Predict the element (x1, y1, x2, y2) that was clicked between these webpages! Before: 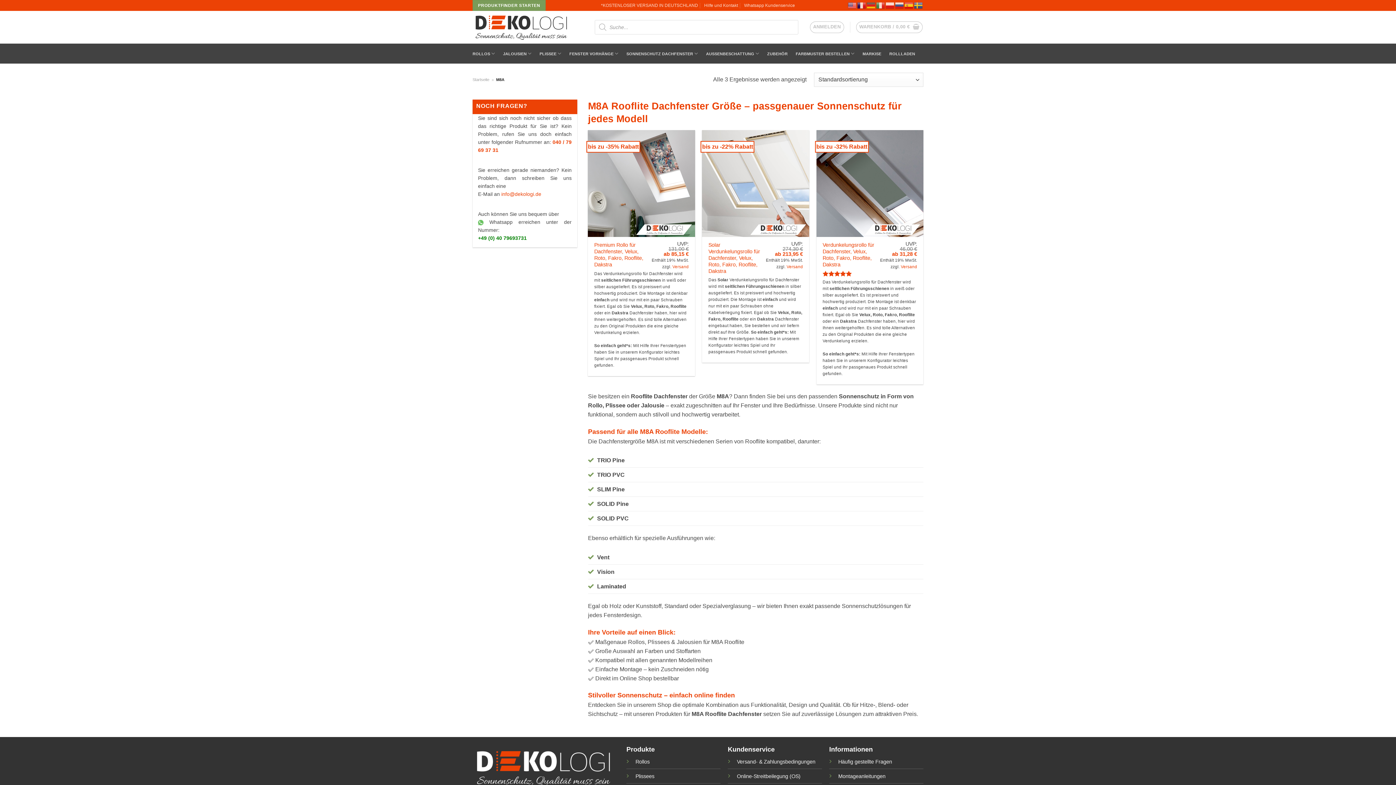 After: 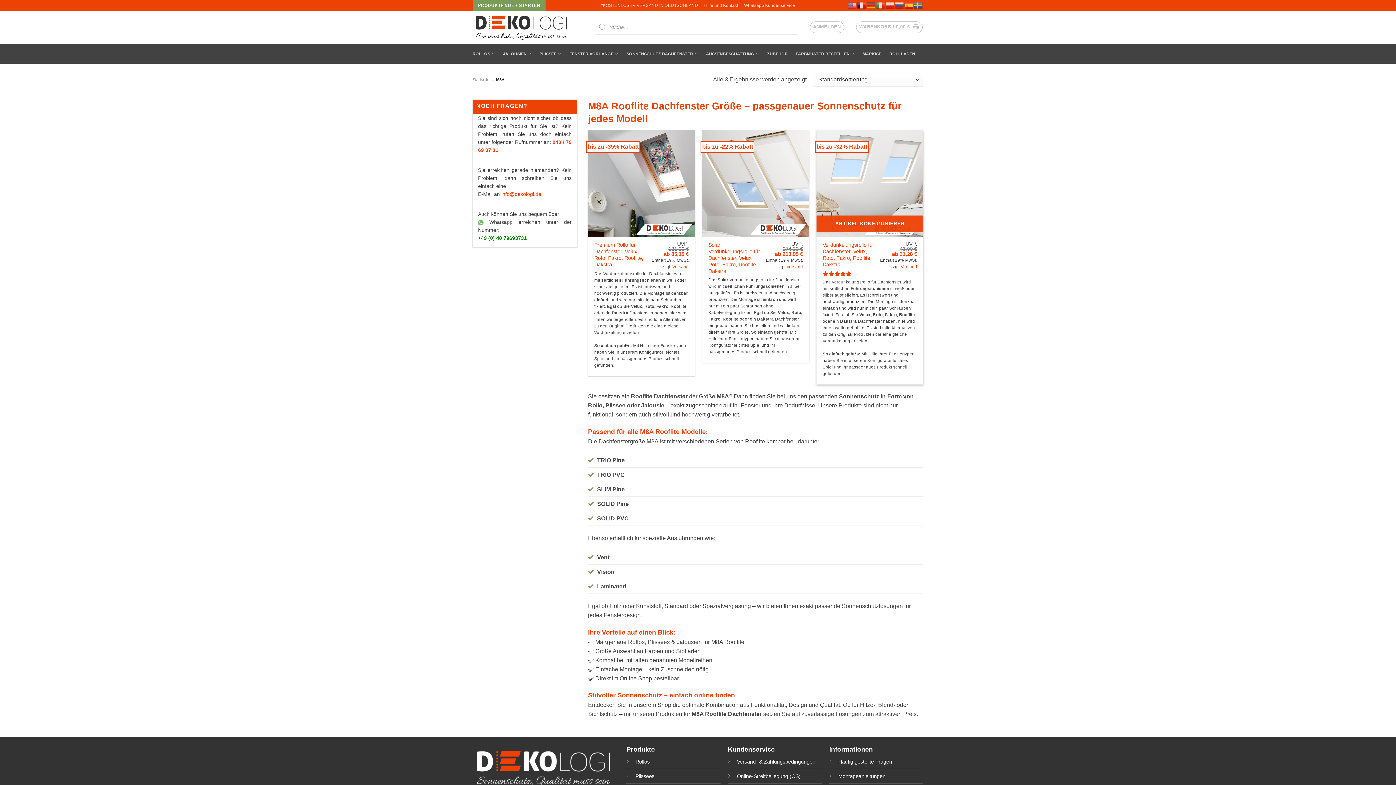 Action: label: Versand bbox: (901, 264, 917, 269)